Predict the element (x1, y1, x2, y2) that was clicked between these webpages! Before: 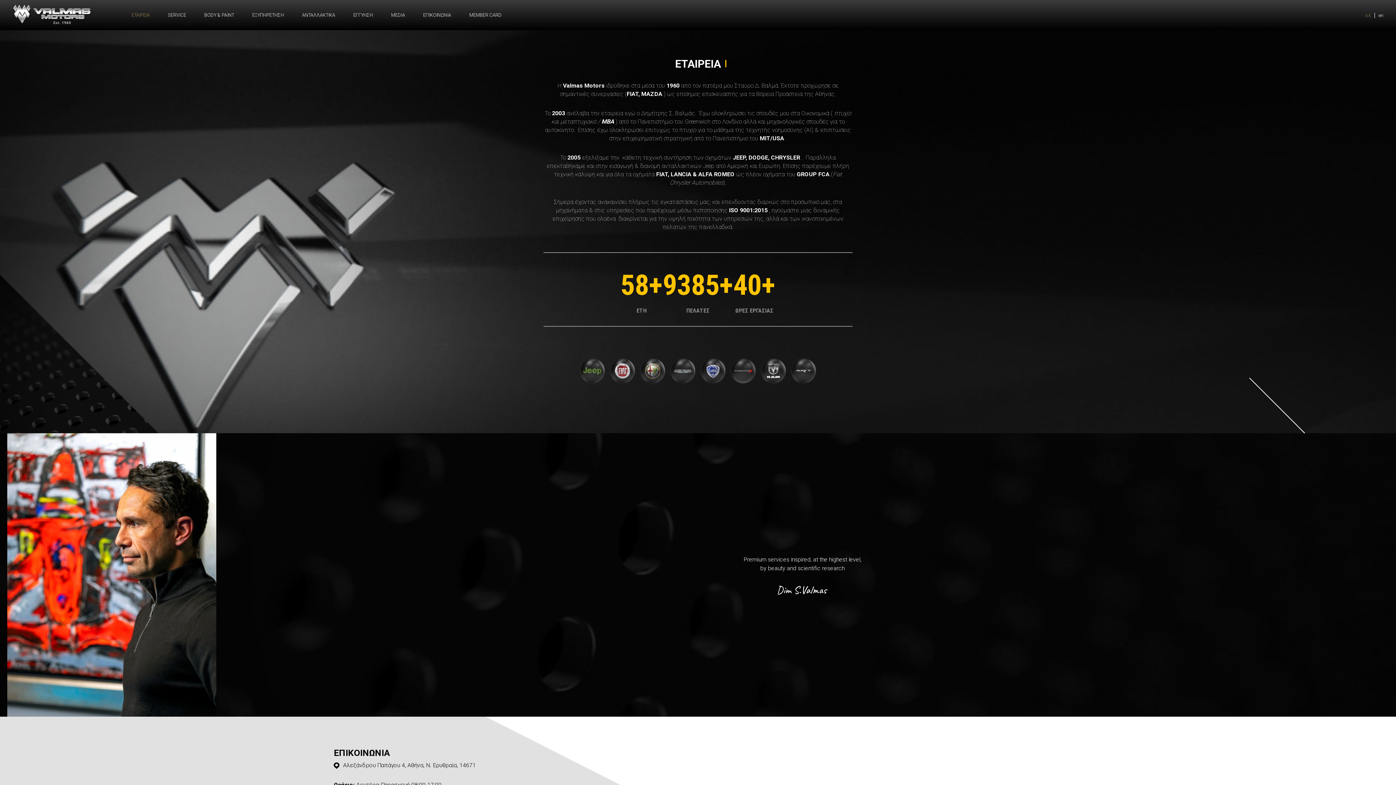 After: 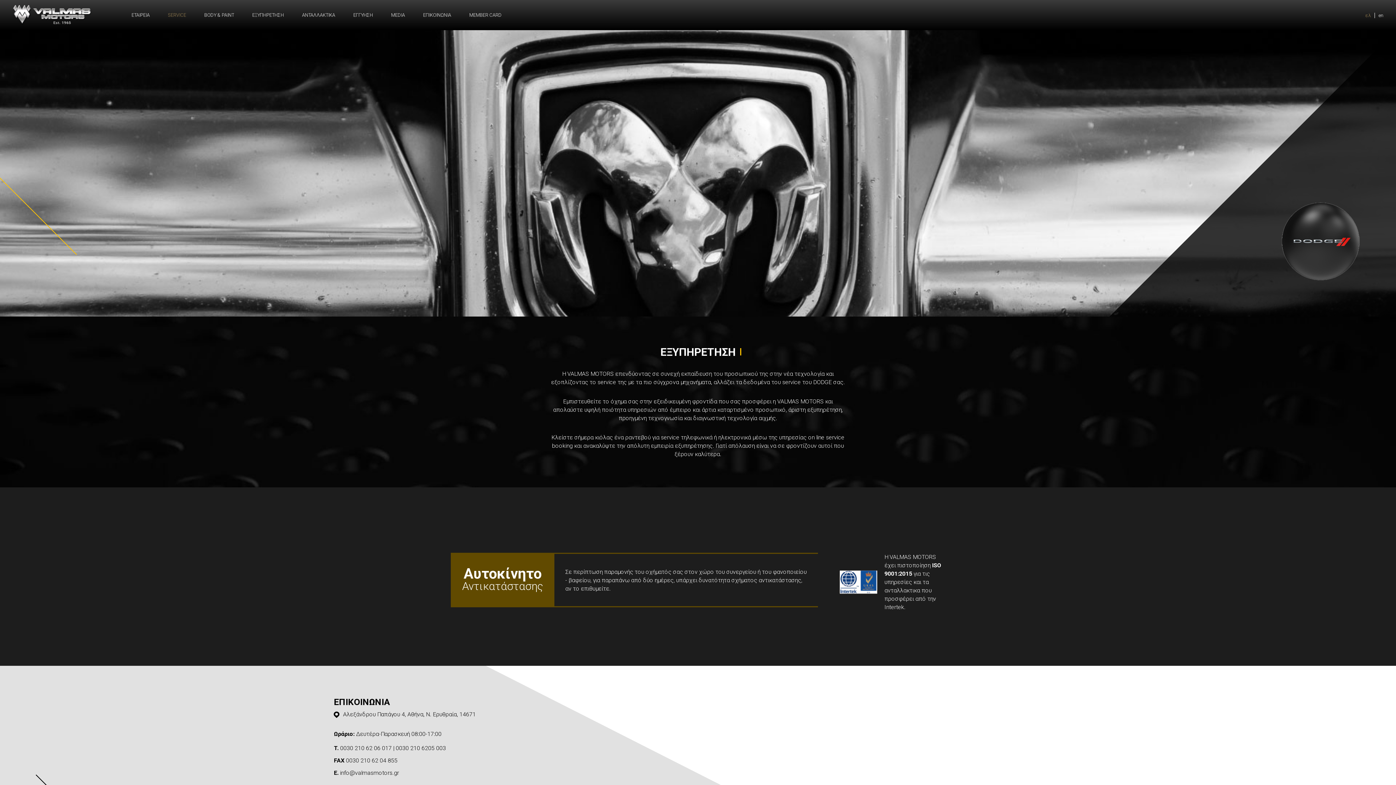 Action: bbox: (730, 367, 756, 374)